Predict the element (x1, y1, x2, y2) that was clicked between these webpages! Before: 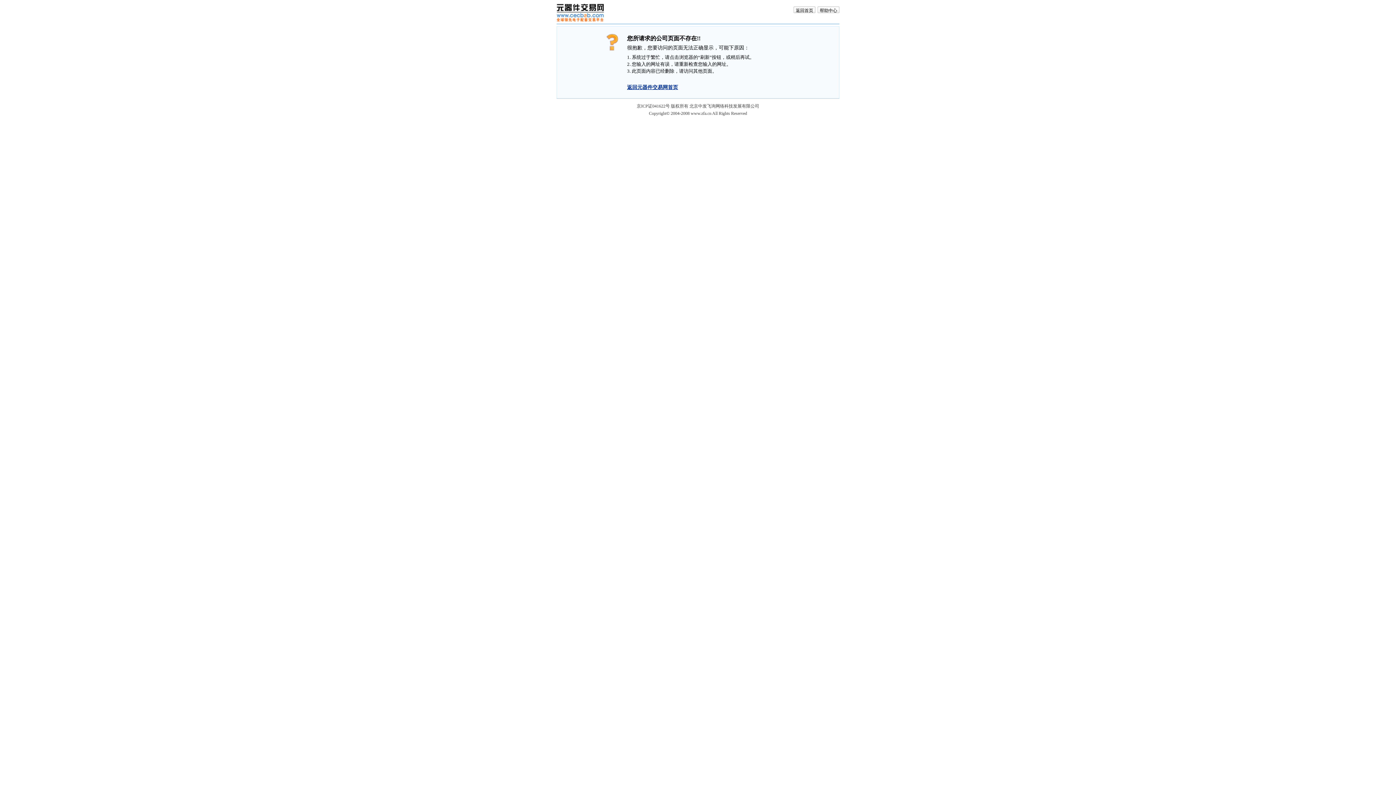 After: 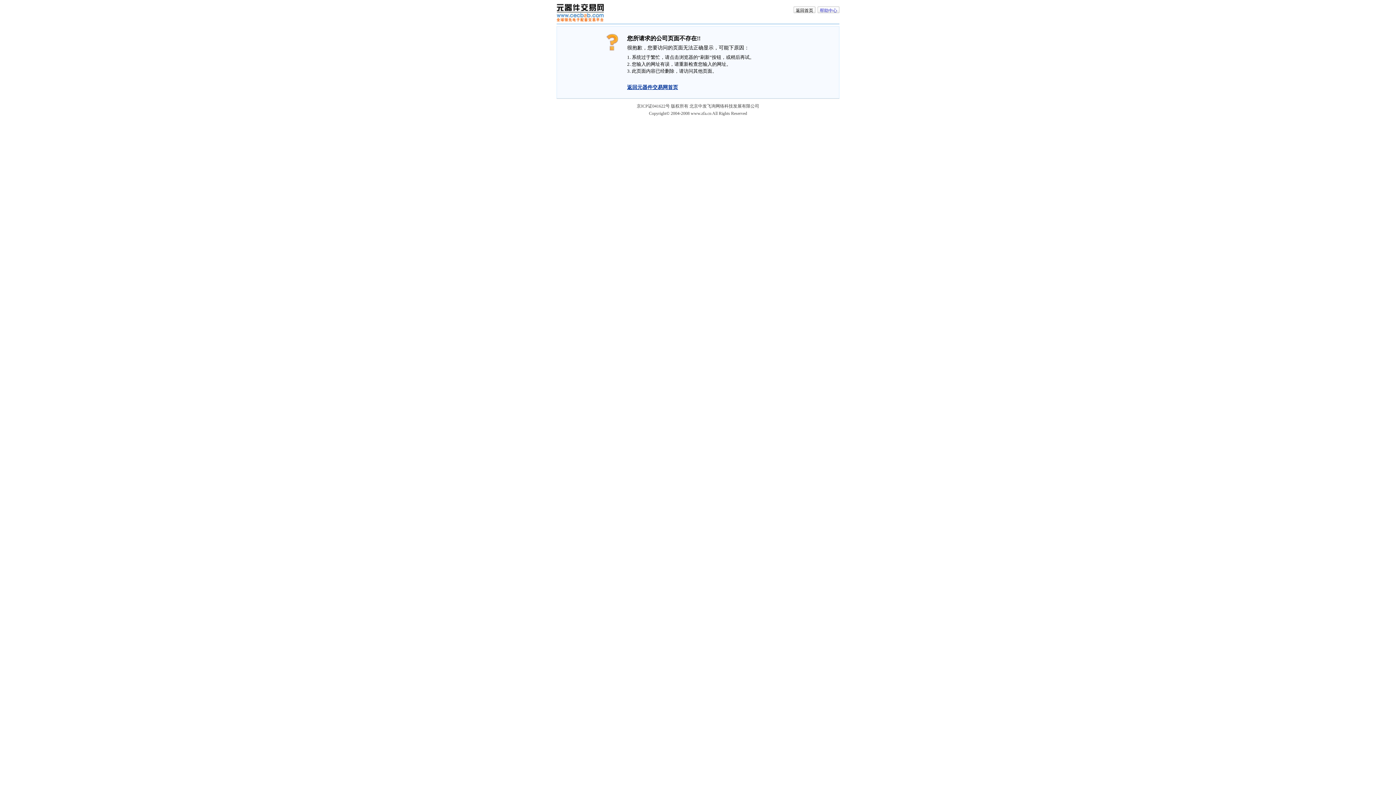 Action: bbox: (820, 8, 837, 13) label: 帮助中心